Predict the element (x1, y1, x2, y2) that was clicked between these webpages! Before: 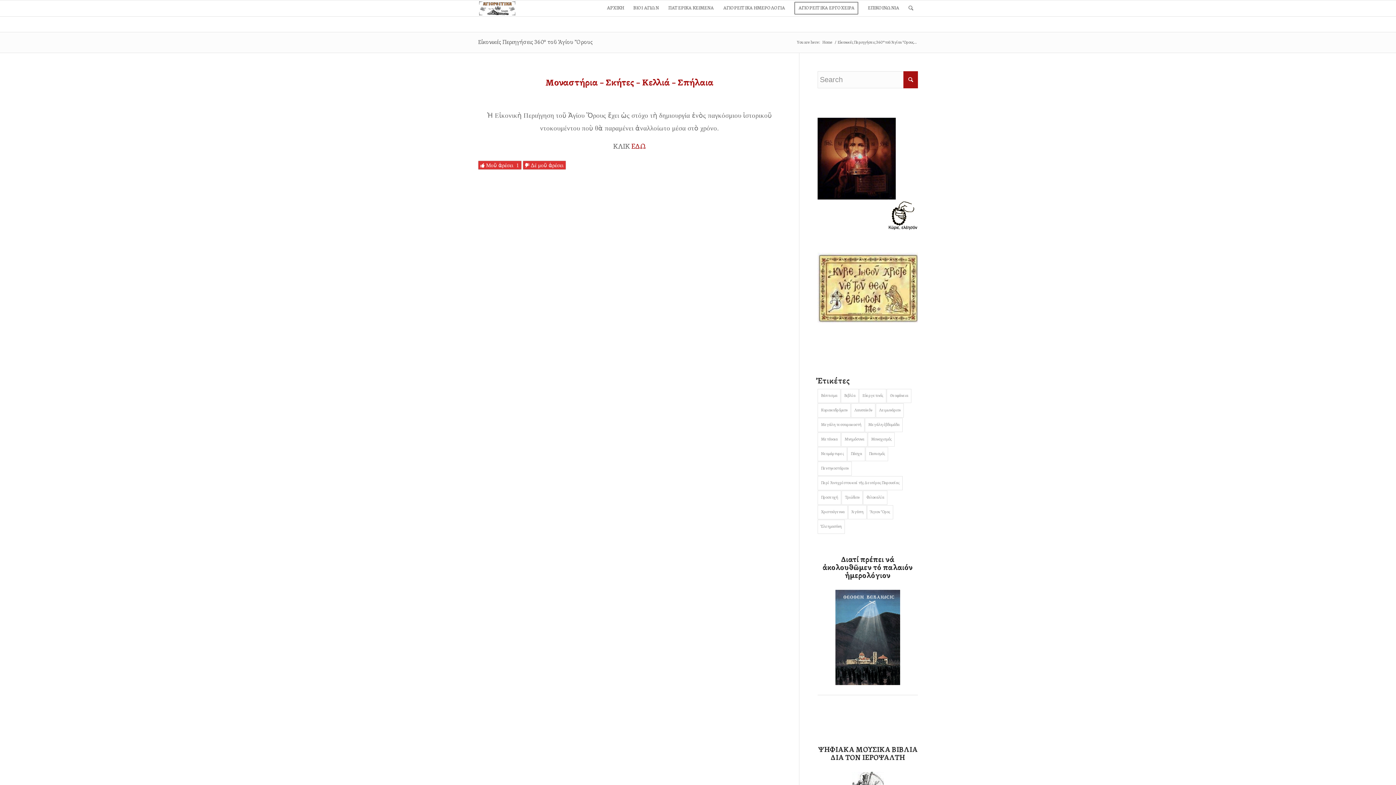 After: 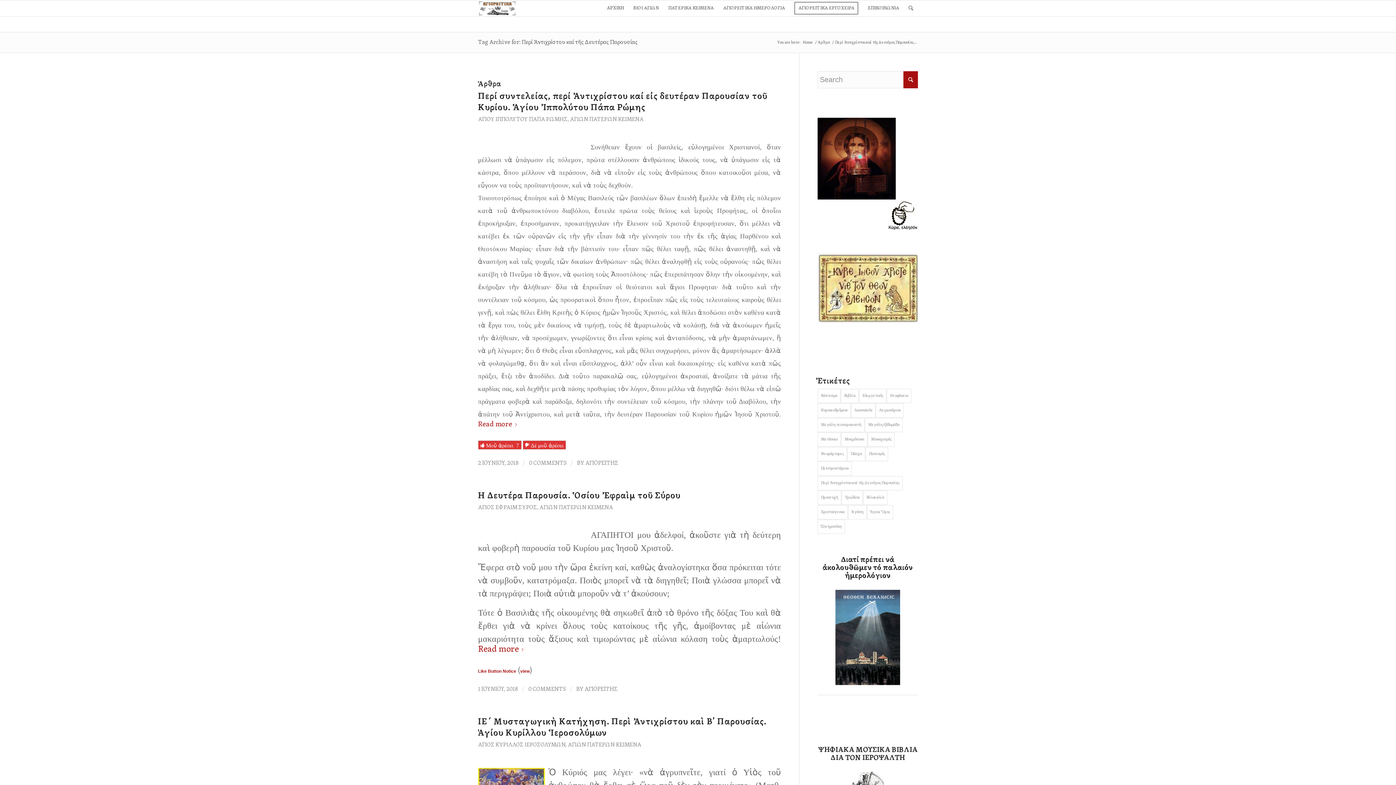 Action: label: Περί Ἀντιχρίστου καί τῆς Δευτέρας Παρουσίας (6 στοιχεία) bbox: (817, 476, 903, 490)